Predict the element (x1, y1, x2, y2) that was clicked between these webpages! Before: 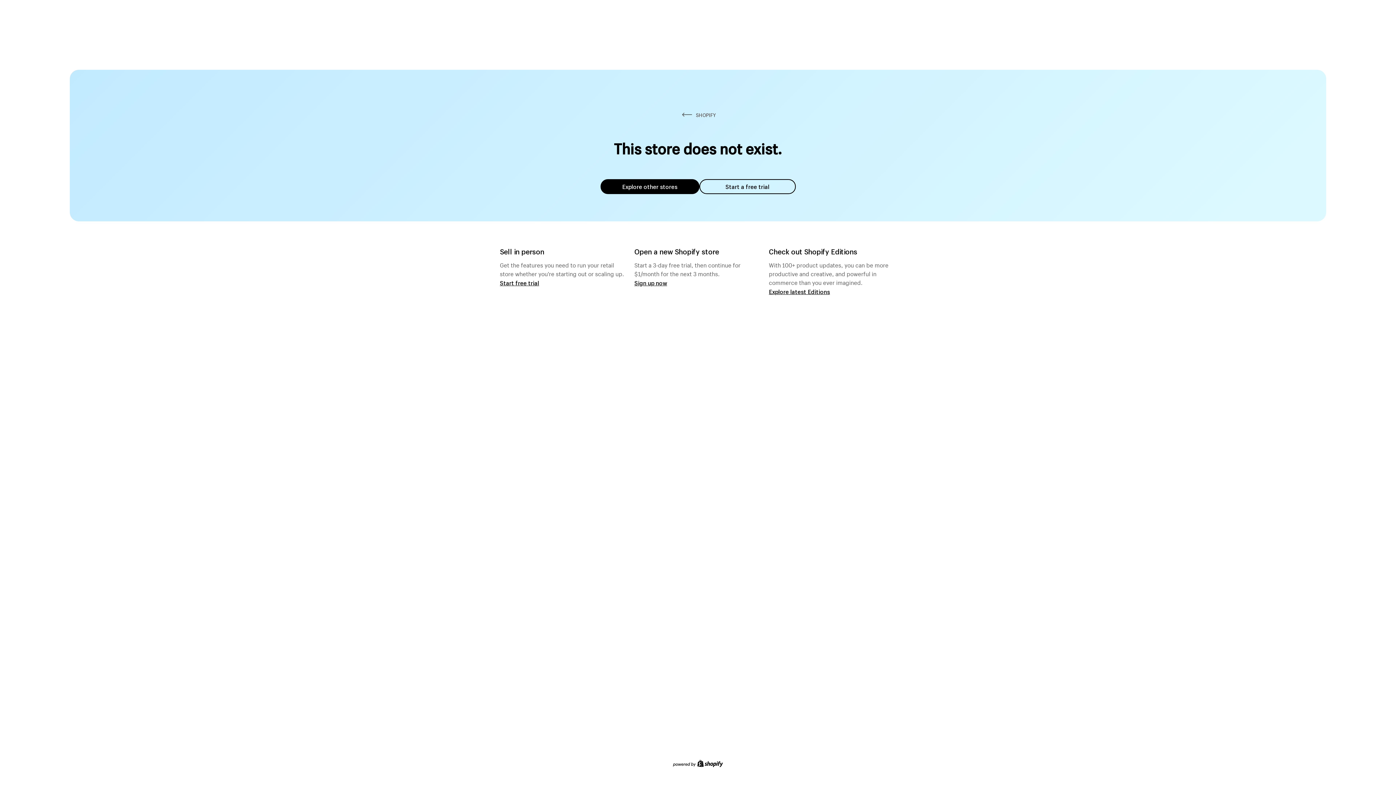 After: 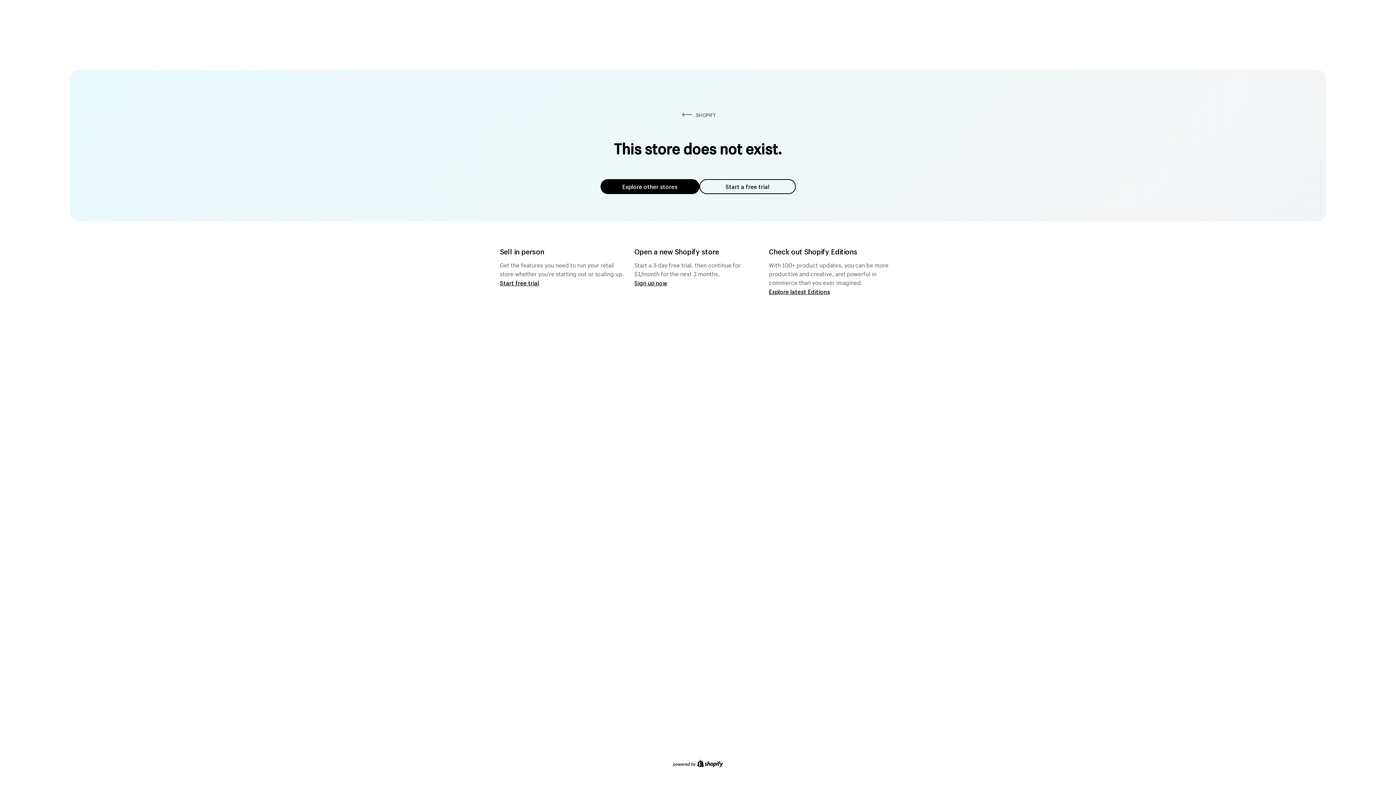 Action: bbox: (600, 179, 699, 194) label: Explore other stores